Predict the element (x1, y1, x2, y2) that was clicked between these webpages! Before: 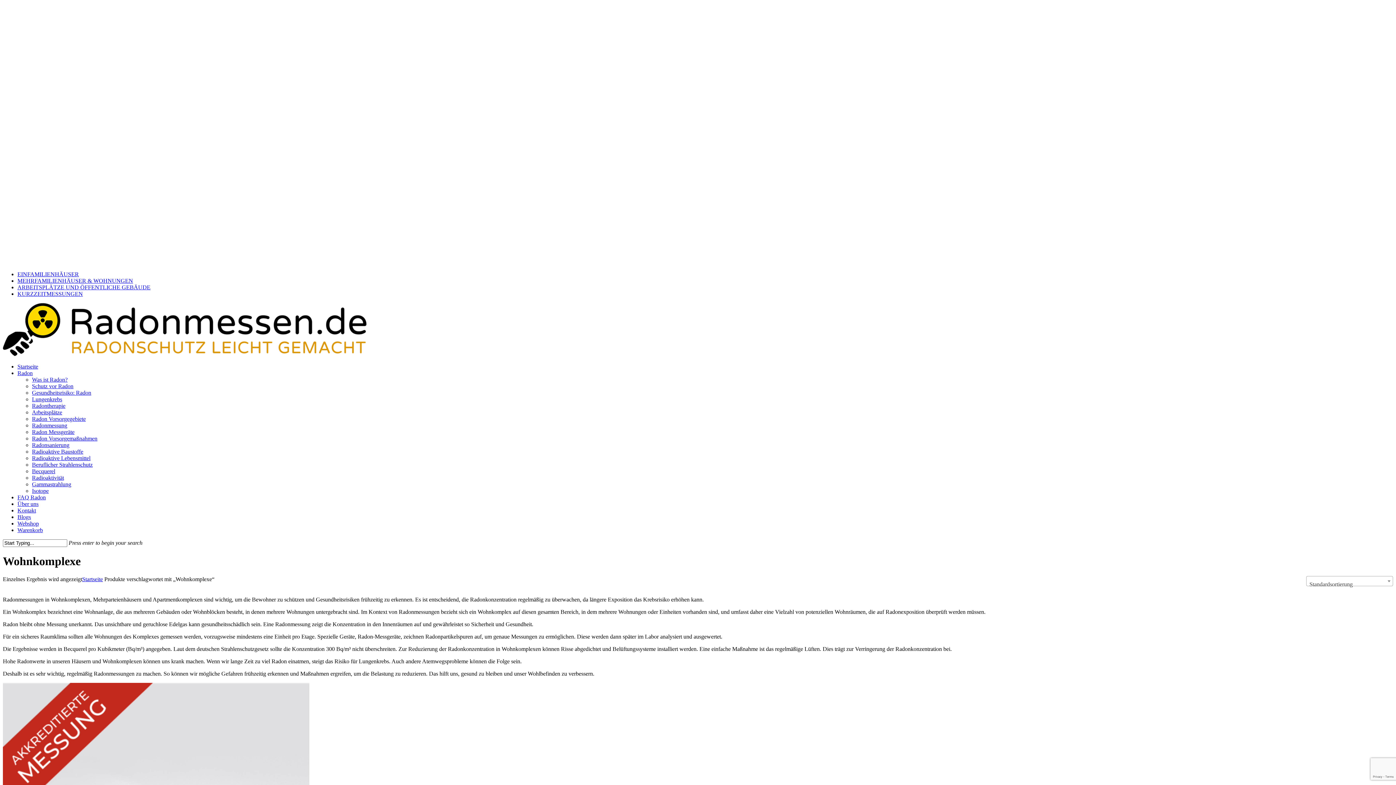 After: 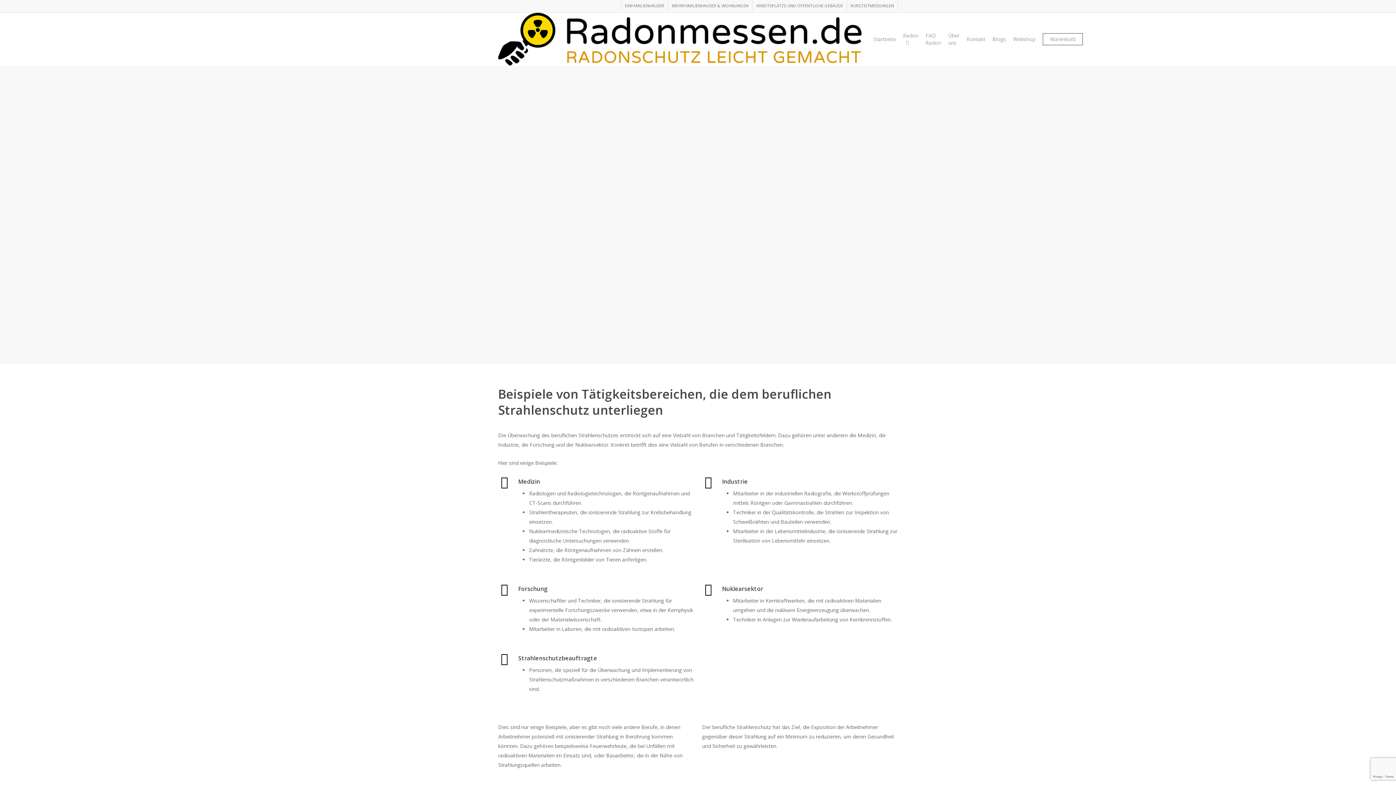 Action: bbox: (32, 461, 92, 468) label: Beruflicher Strahlenschutz